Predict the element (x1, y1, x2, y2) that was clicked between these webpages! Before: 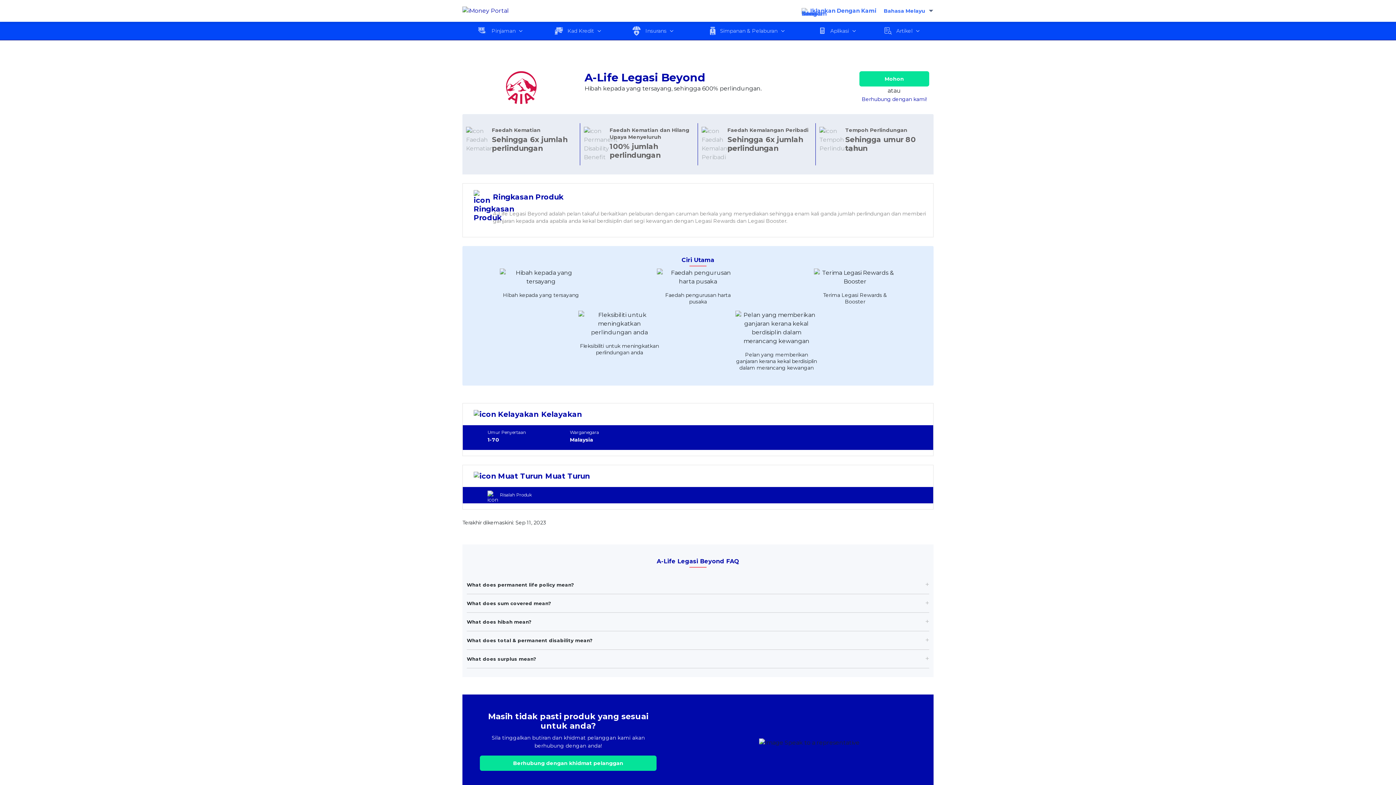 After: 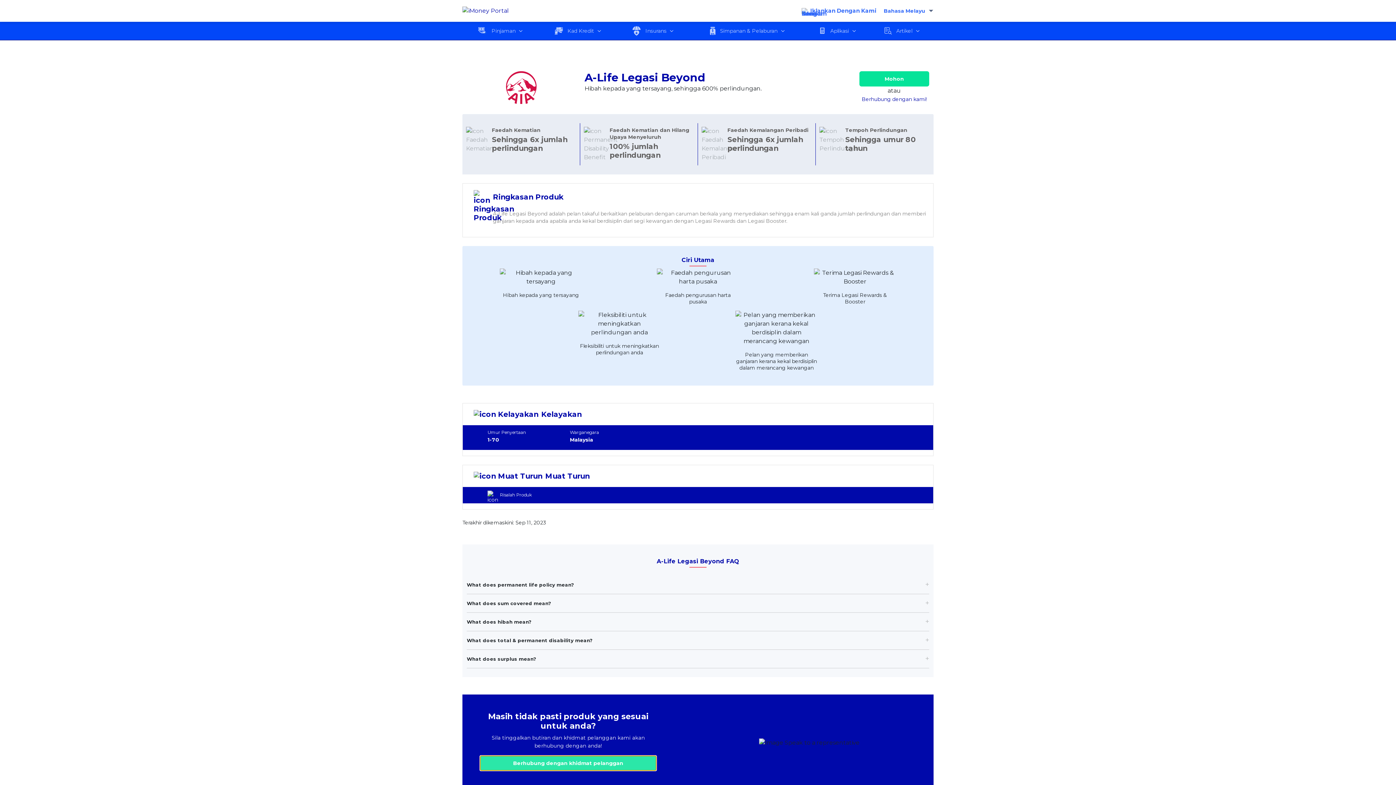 Action: bbox: (480, 756, 656, 771) label: Berhubung dengan khidmat pelanggan